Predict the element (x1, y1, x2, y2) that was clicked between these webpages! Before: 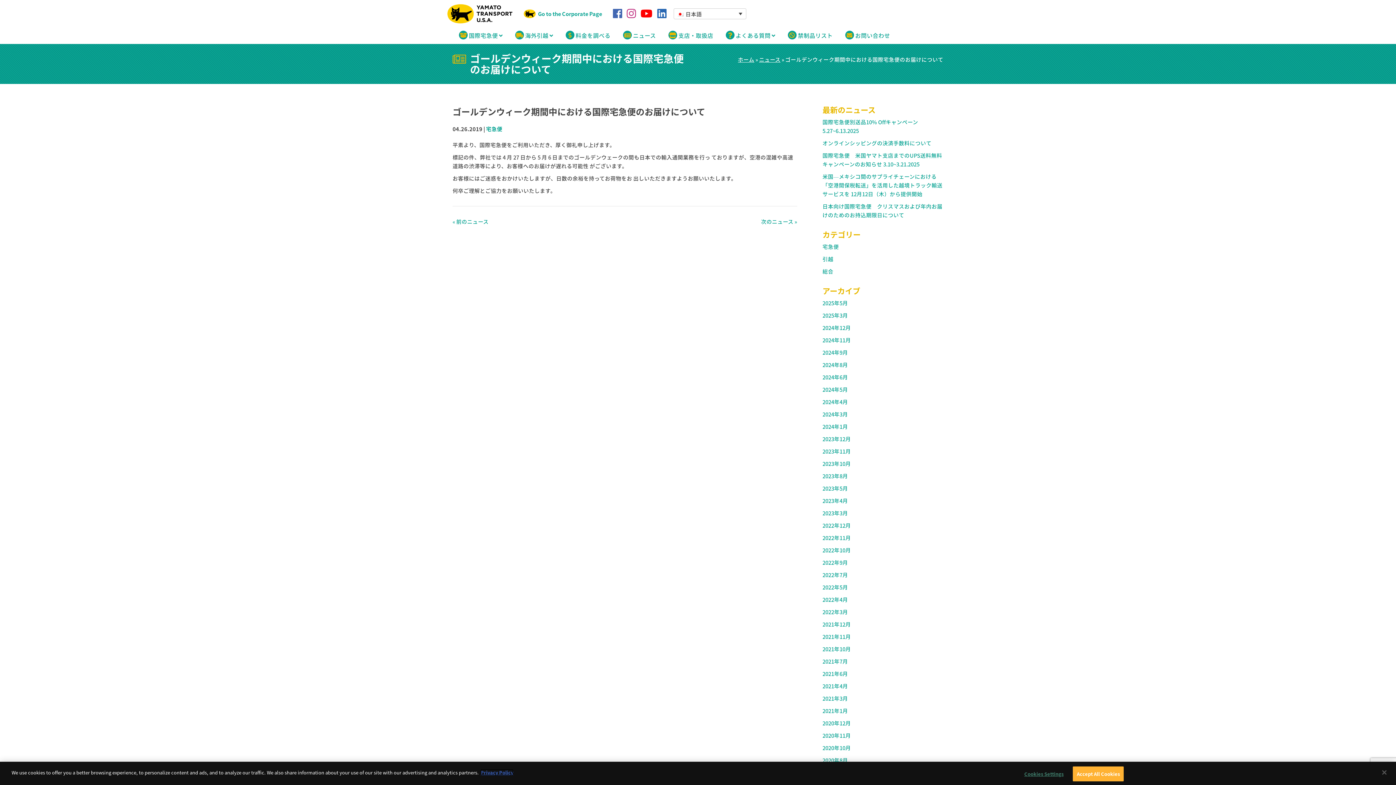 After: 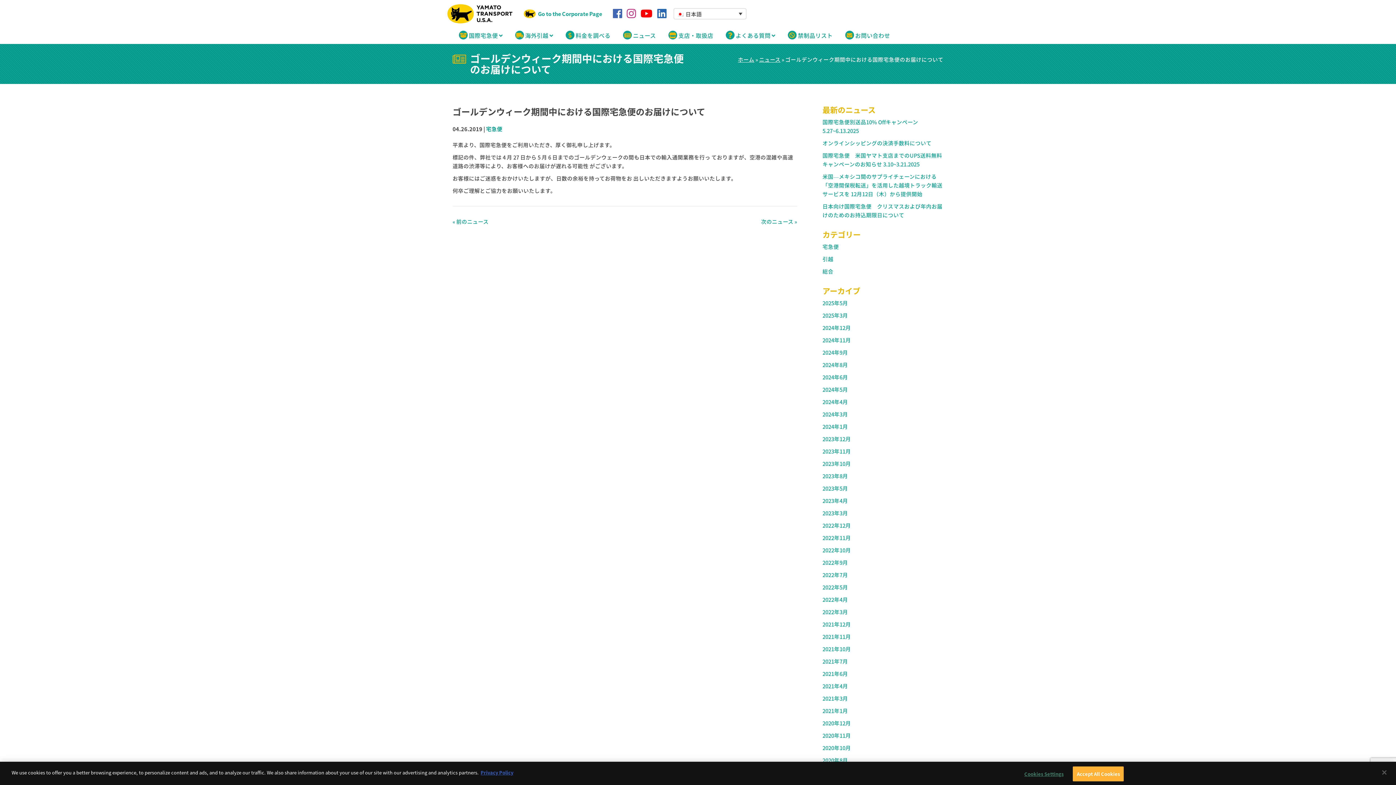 Action: bbox: (613, 11, 622, 19)